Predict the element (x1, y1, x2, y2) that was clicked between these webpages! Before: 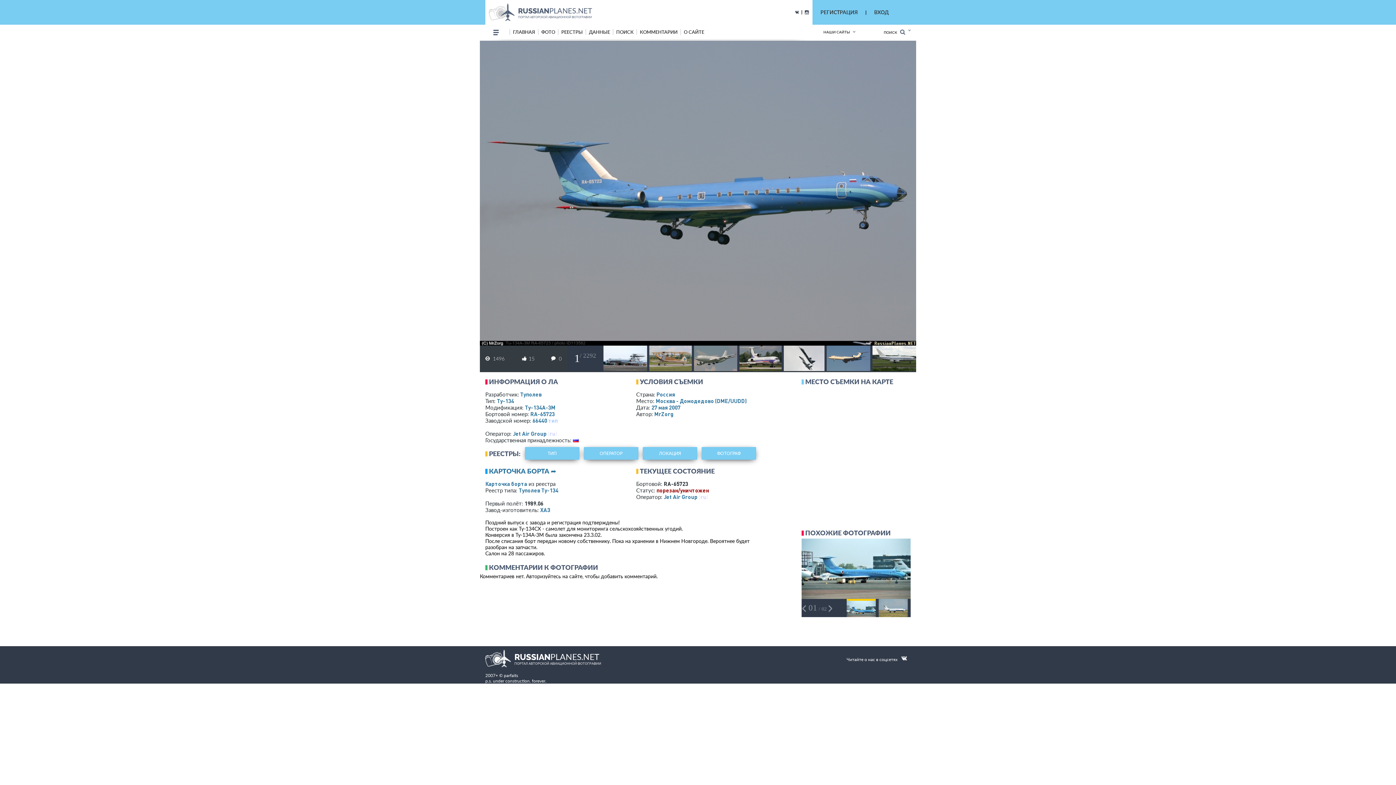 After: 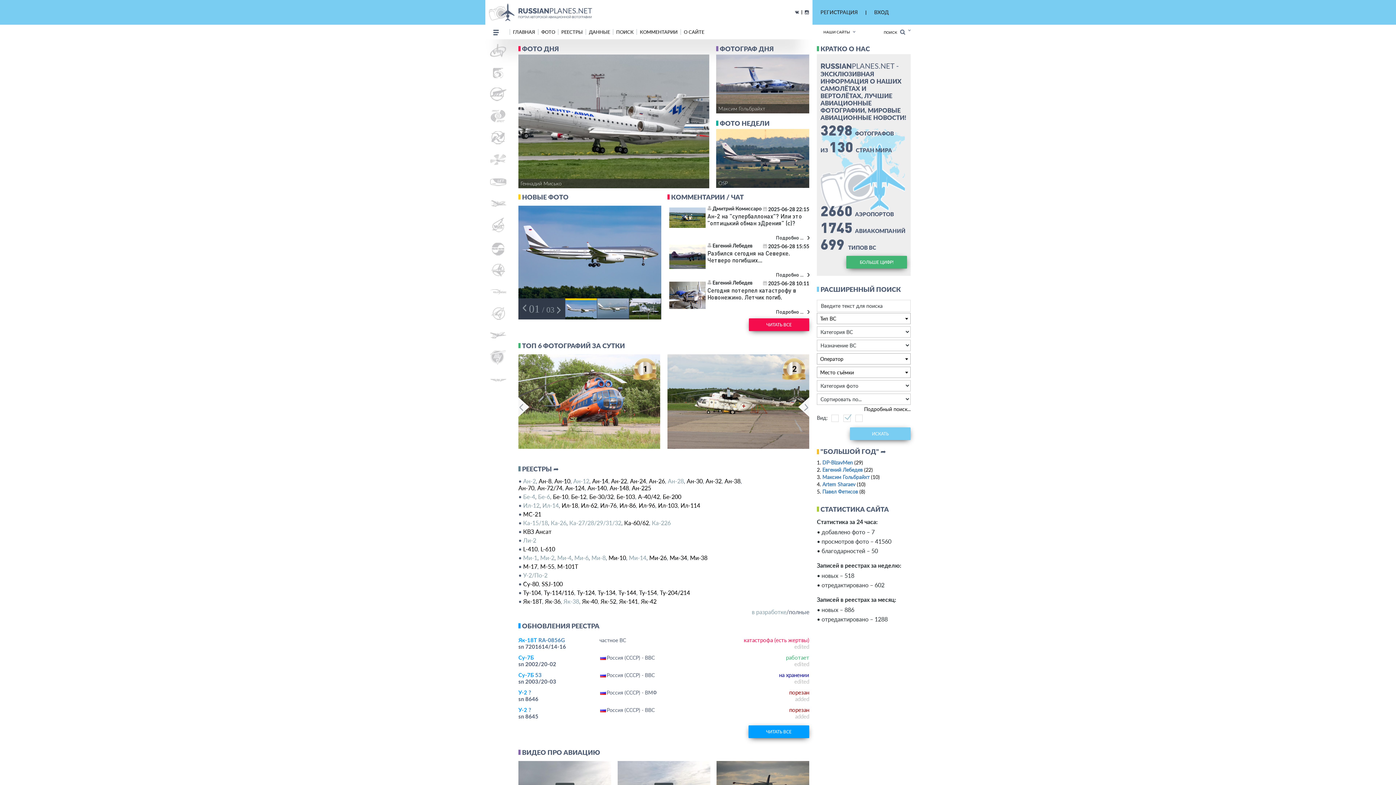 Action: label: RUSSIANPLANES.NET
ПОРТАЛ АВТОРСКОЙ АВИАЦИОННОЙ ФОТОГРАФИИ bbox: (485, 650, 601, 667)